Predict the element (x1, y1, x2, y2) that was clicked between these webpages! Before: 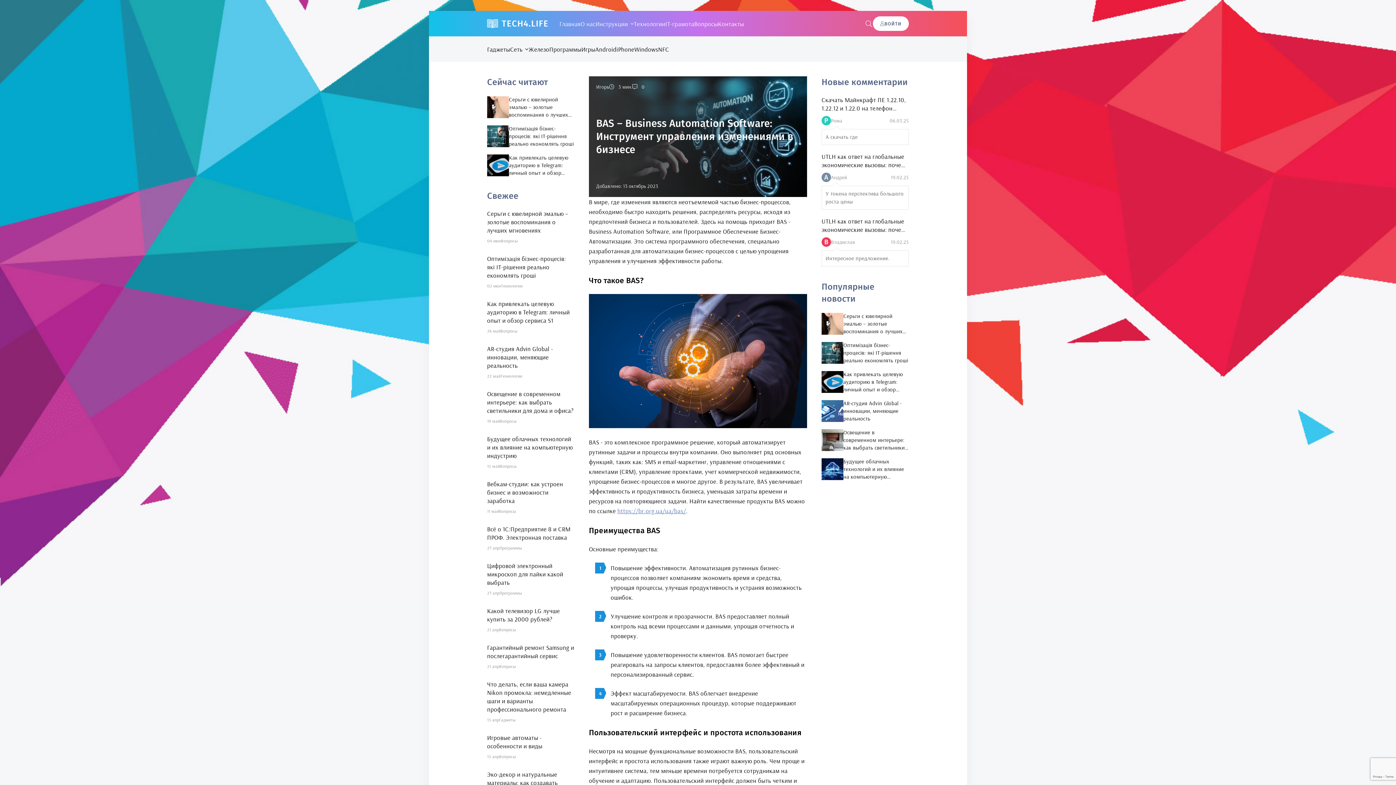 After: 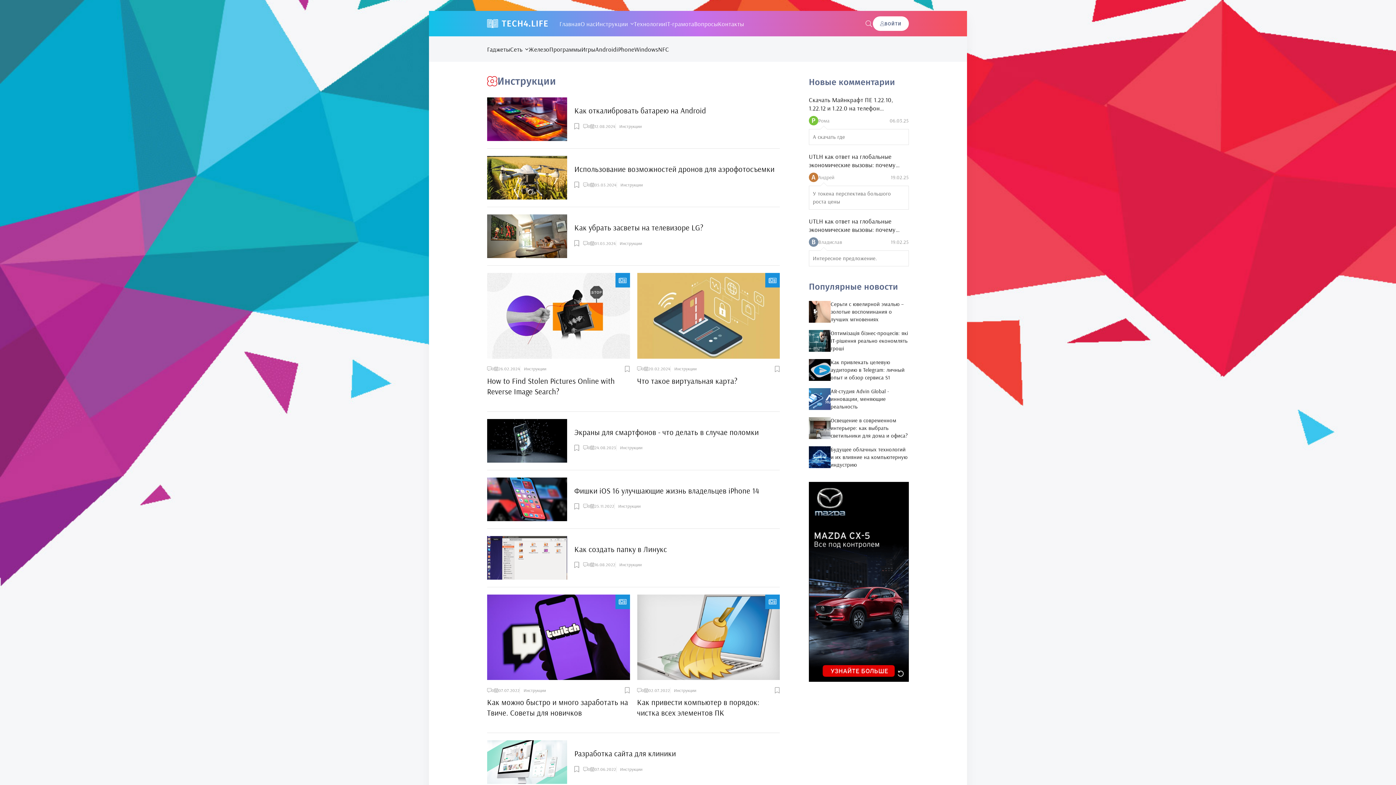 Action: label: Инструкции bbox: (595, 10, 634, 36)